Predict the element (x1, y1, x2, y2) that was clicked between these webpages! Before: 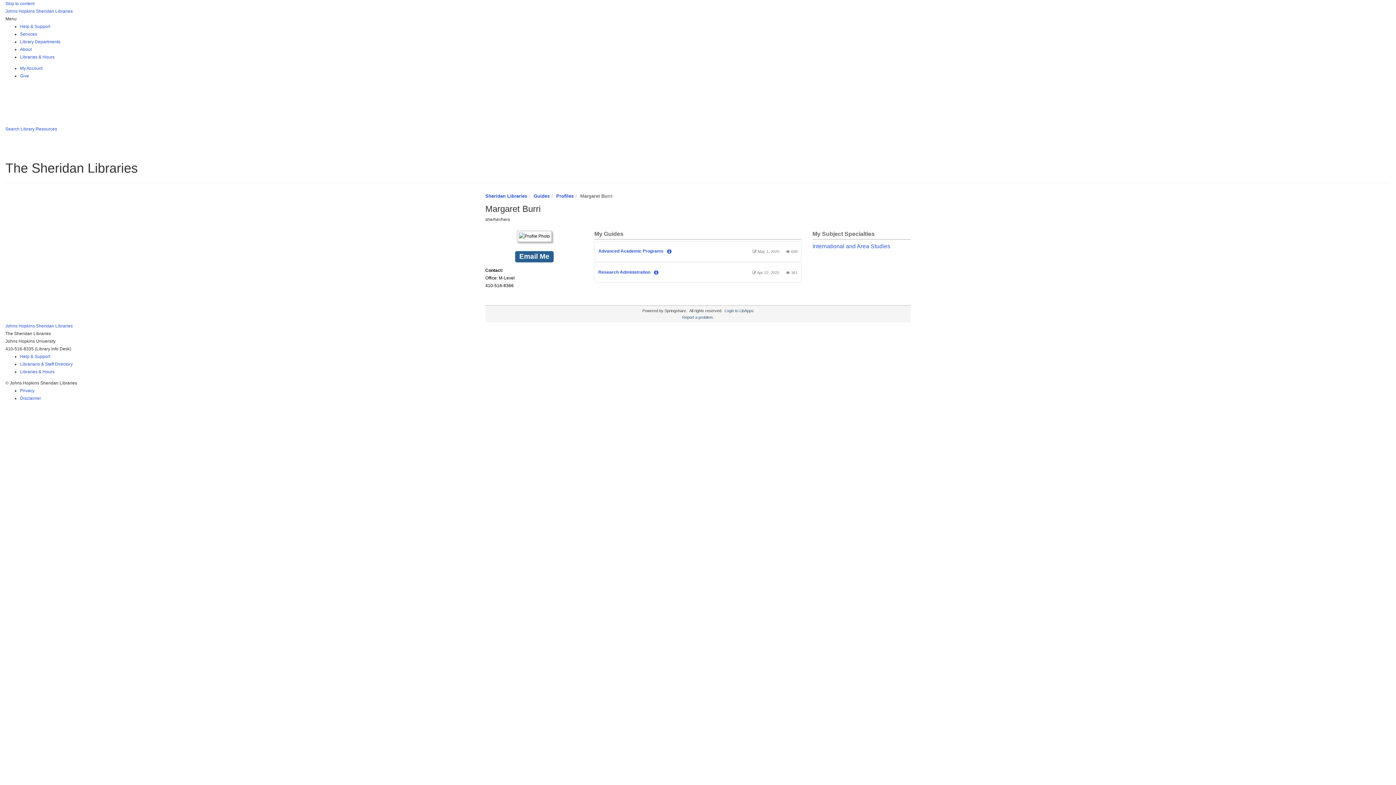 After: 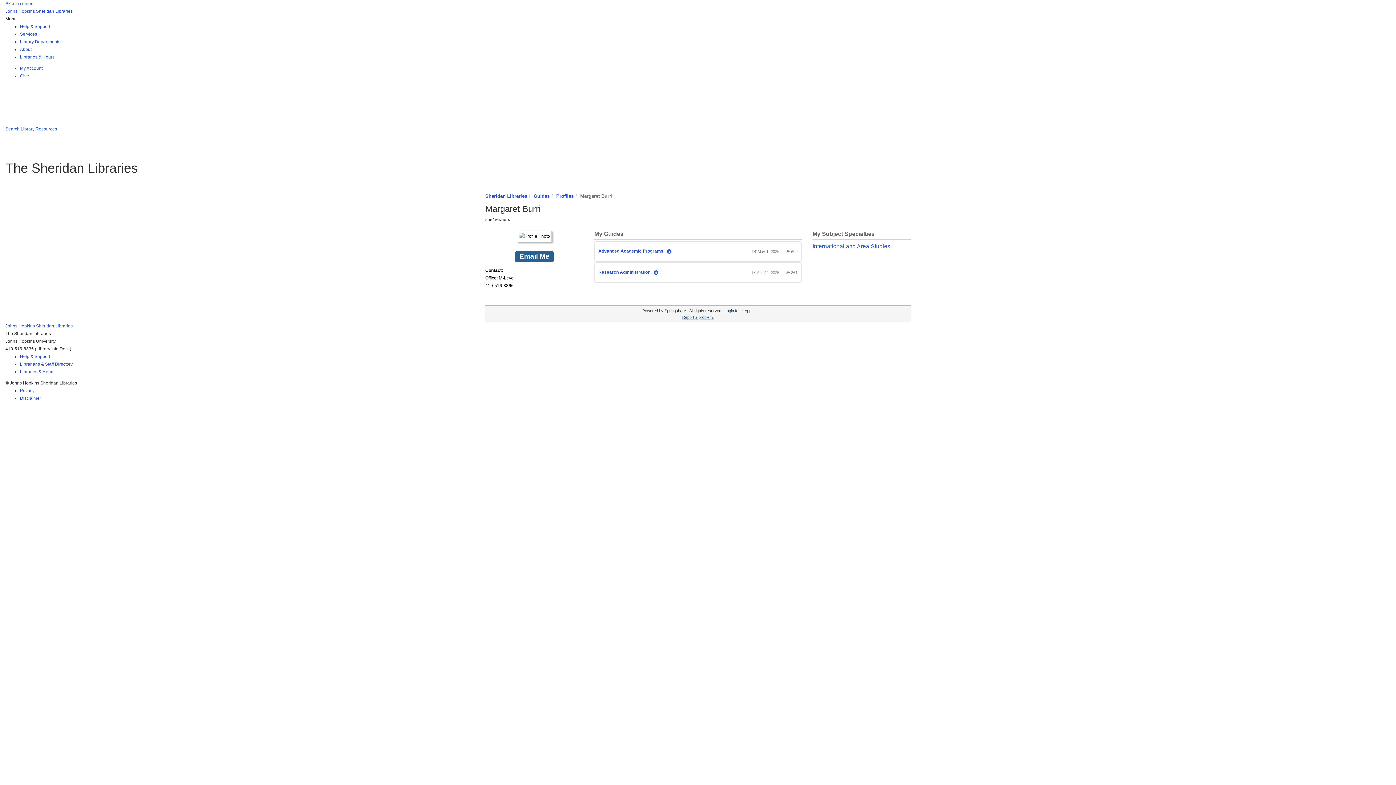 Action: label: Report a problem. bbox: (682, 315, 714, 319)